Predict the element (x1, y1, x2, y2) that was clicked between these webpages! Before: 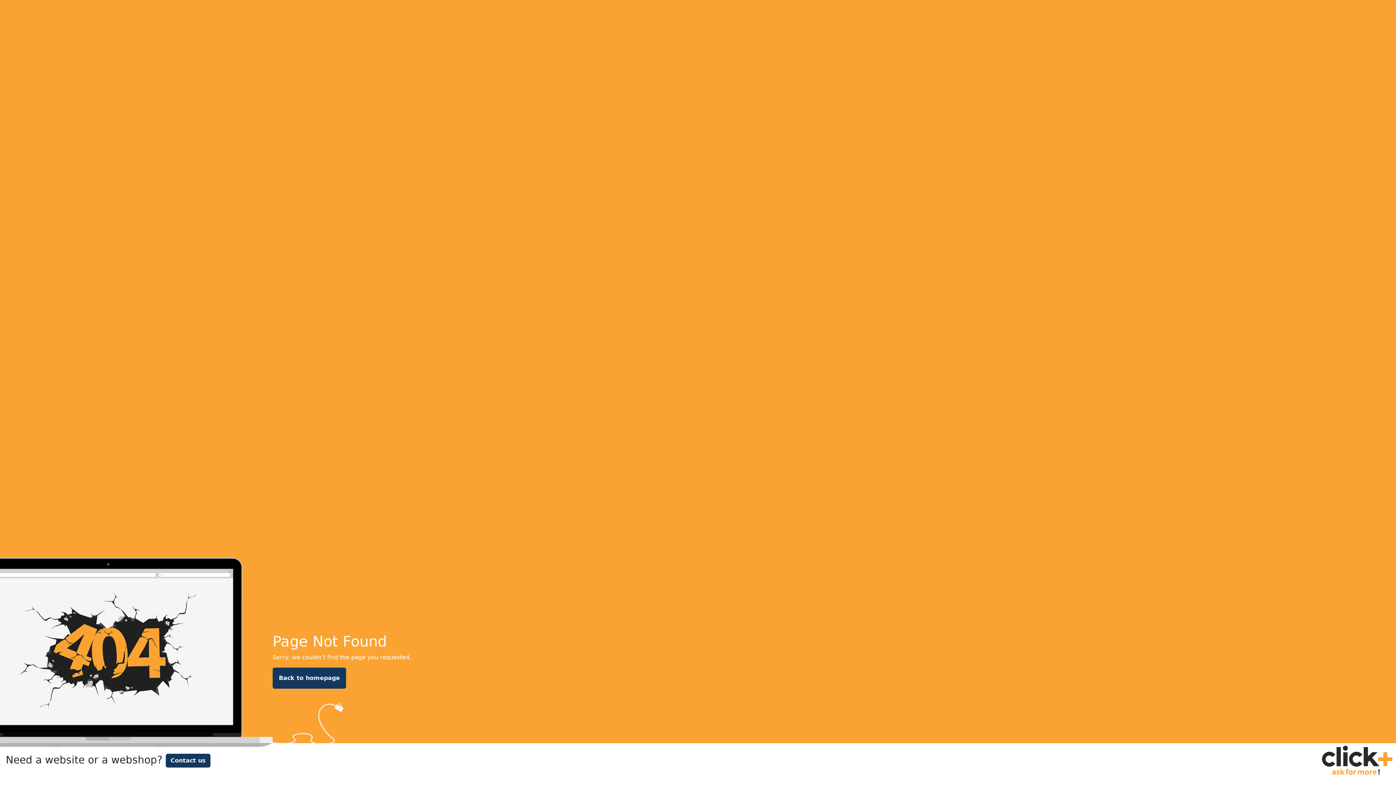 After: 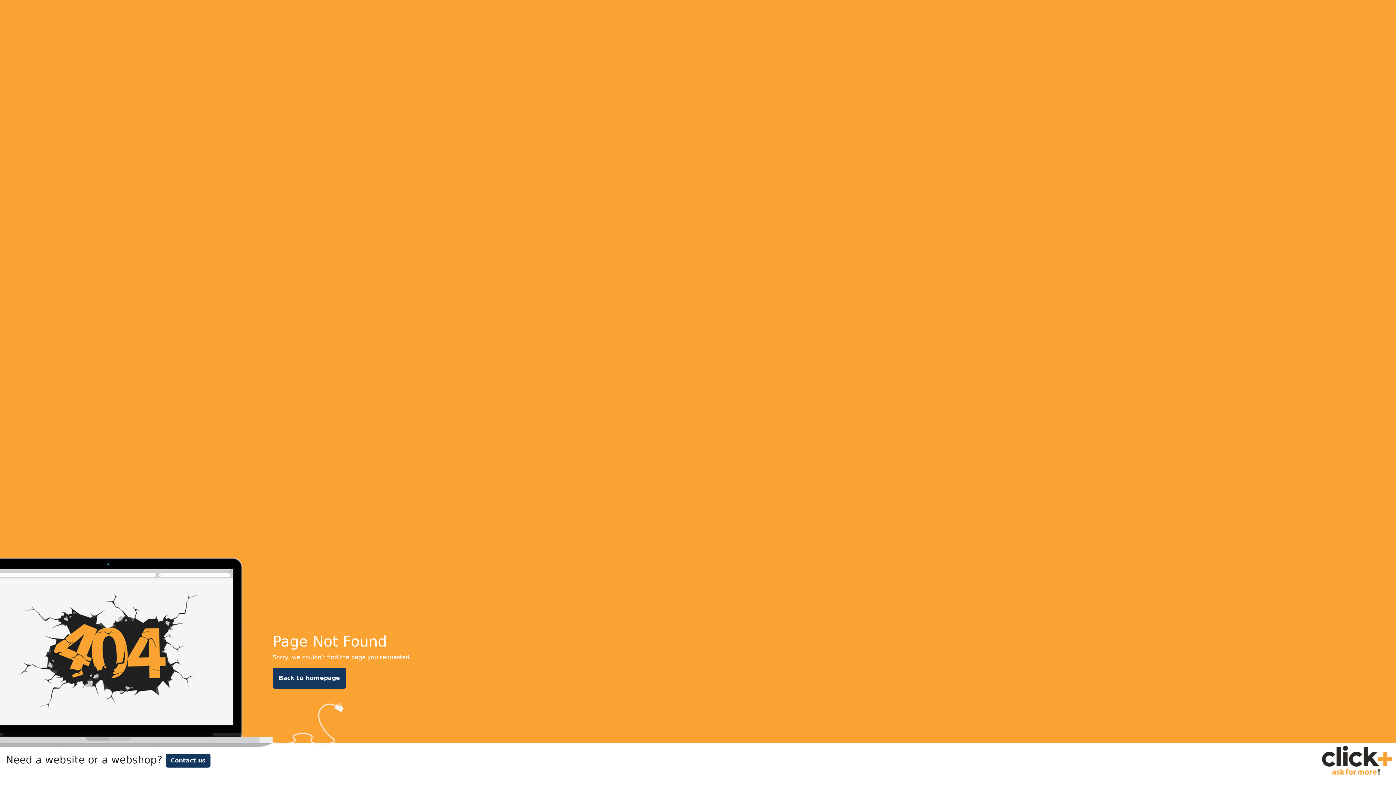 Action: bbox: (272, 668, 346, 689) label: Back to homepage